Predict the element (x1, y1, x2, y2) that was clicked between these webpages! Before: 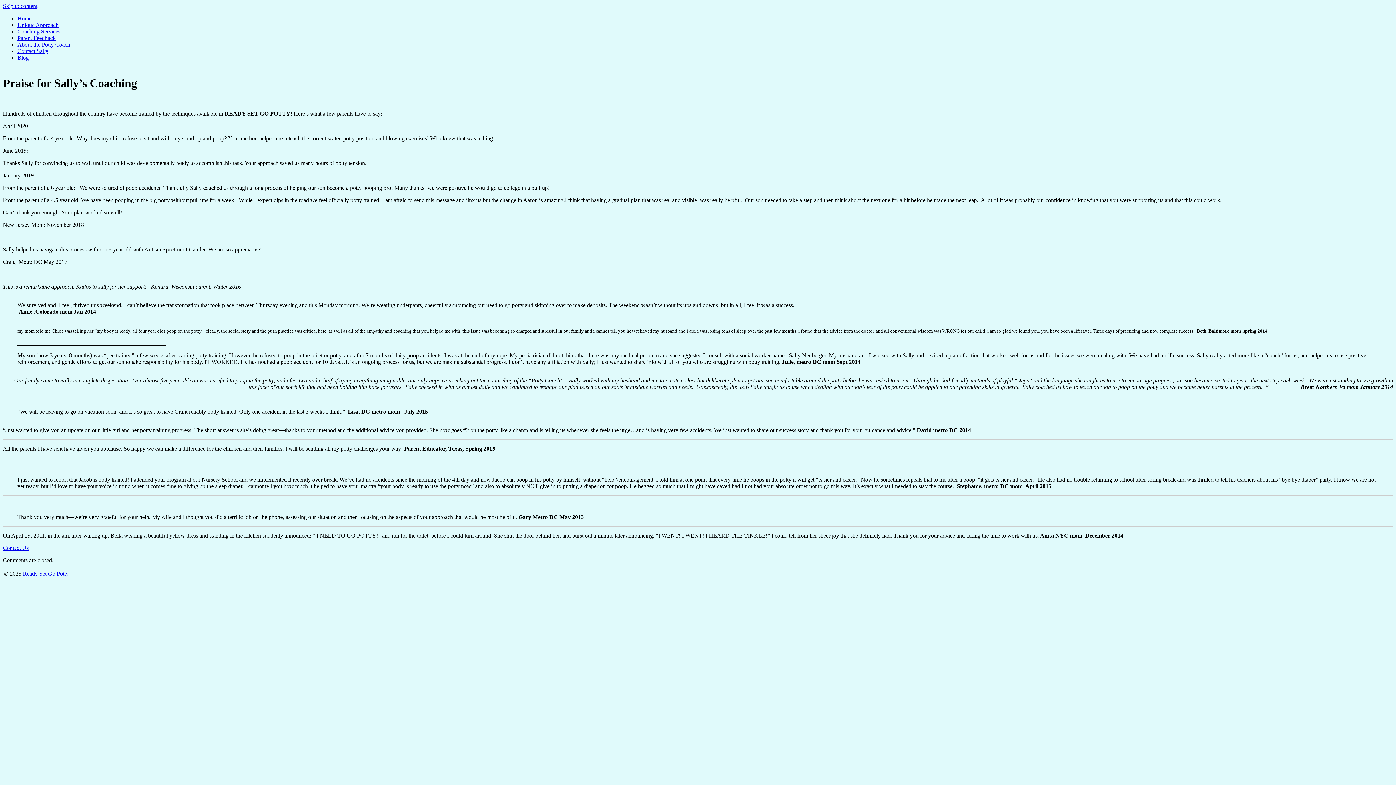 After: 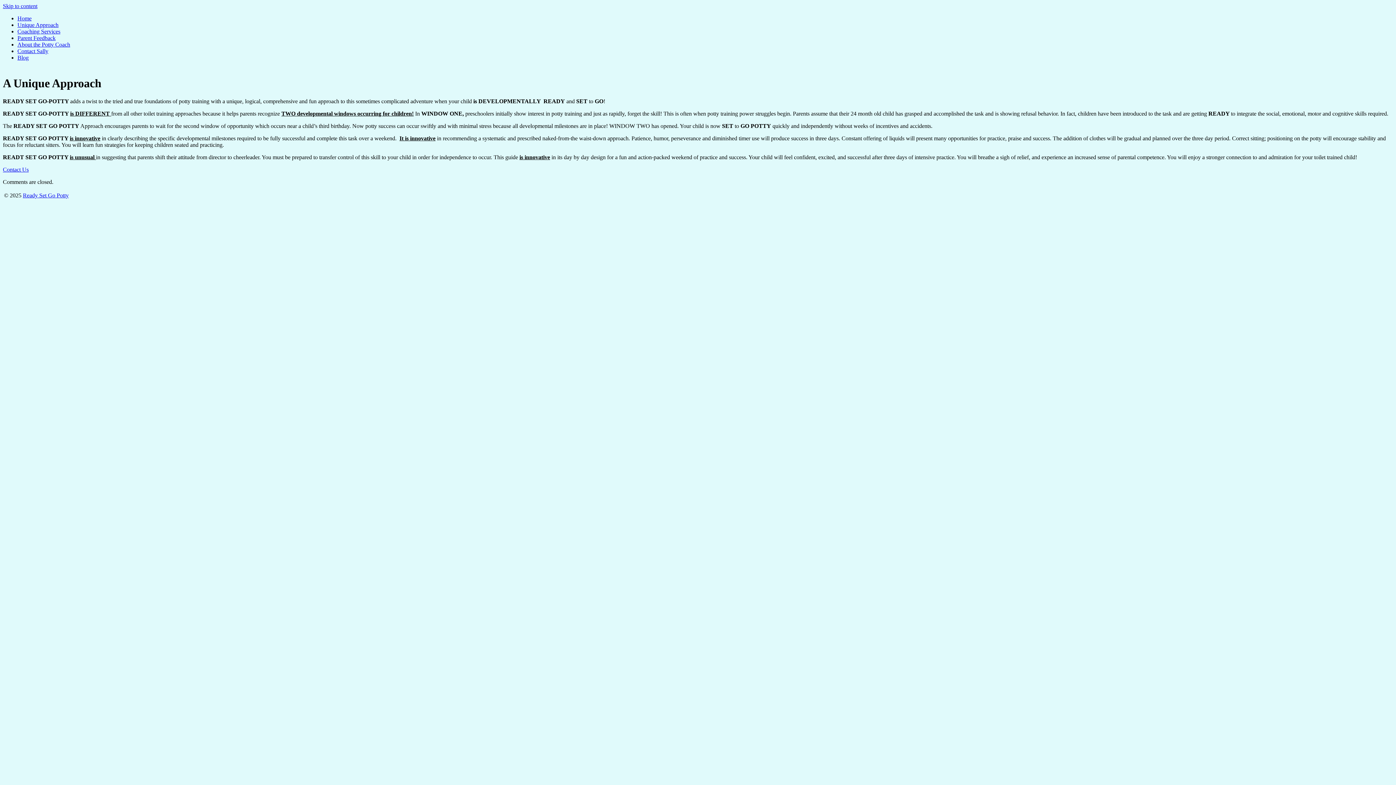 Action: bbox: (17, 21, 58, 28) label: Unique Approach